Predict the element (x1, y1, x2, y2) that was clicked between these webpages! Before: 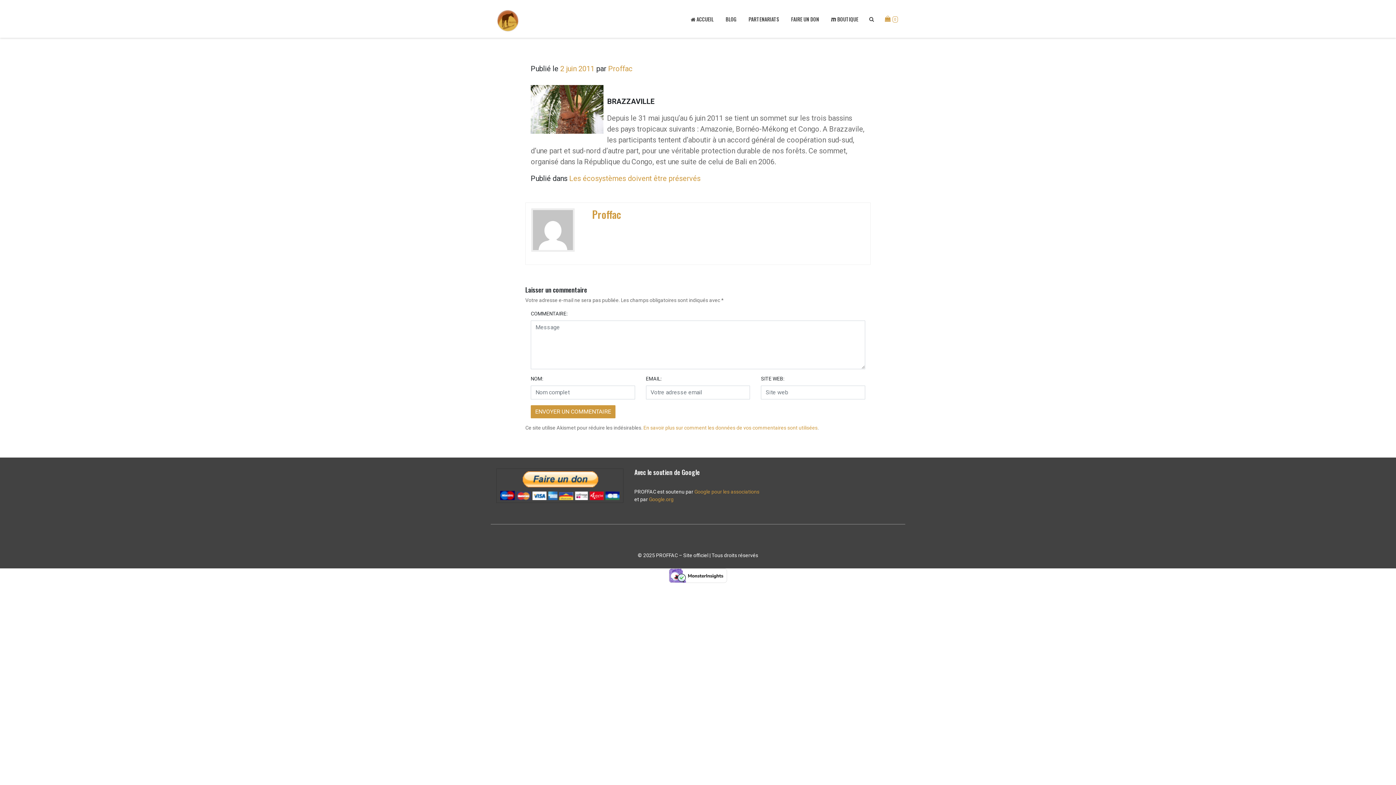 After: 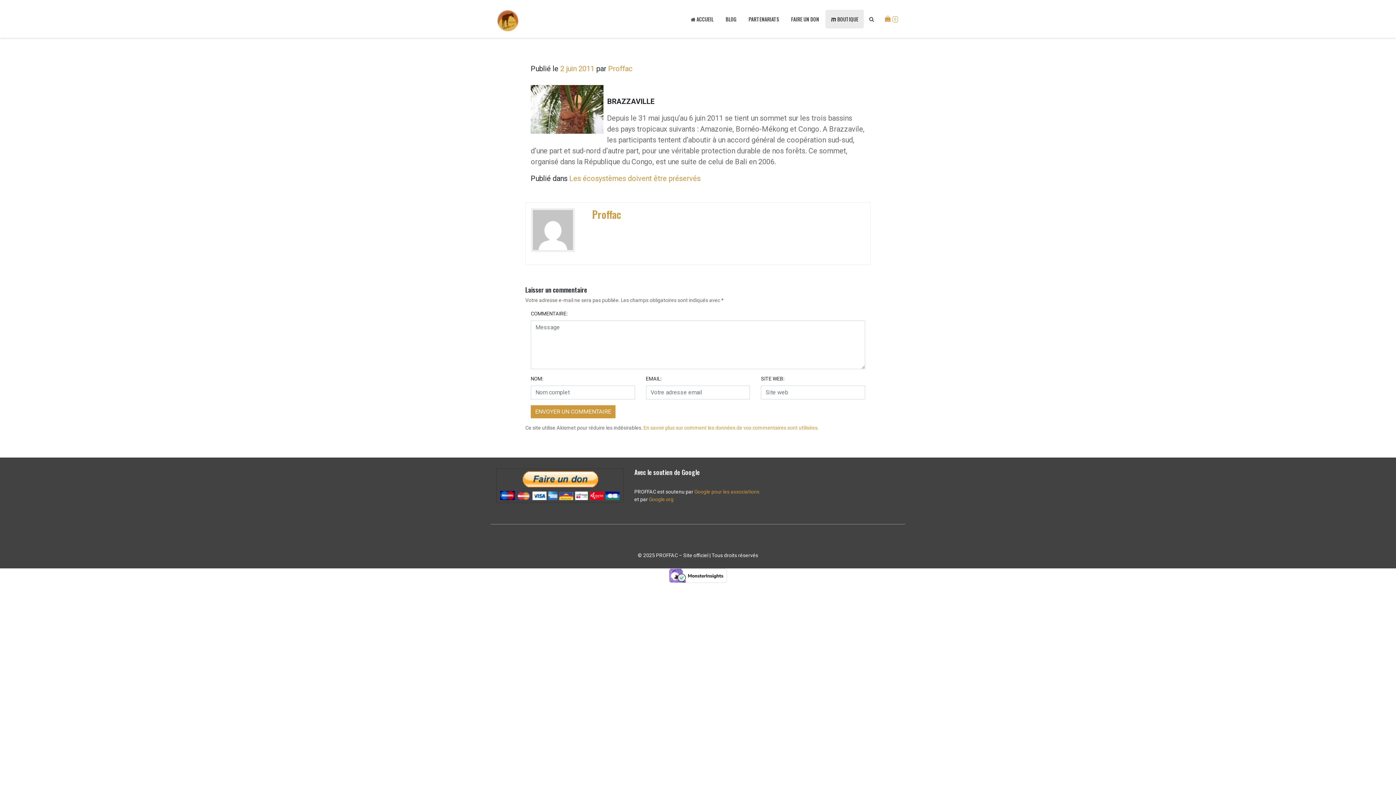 Action: label:  BOUTIQUE bbox: (825, 9, 864, 28)